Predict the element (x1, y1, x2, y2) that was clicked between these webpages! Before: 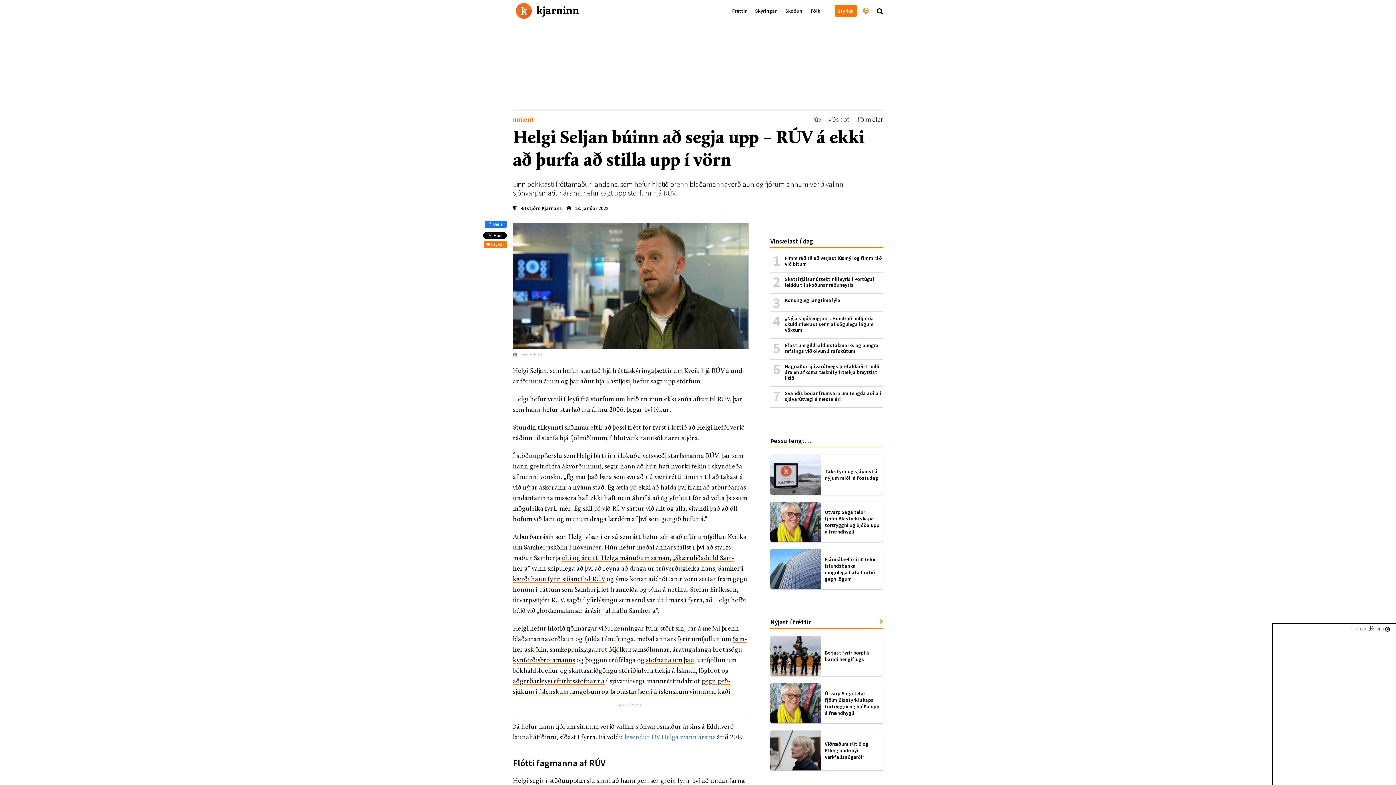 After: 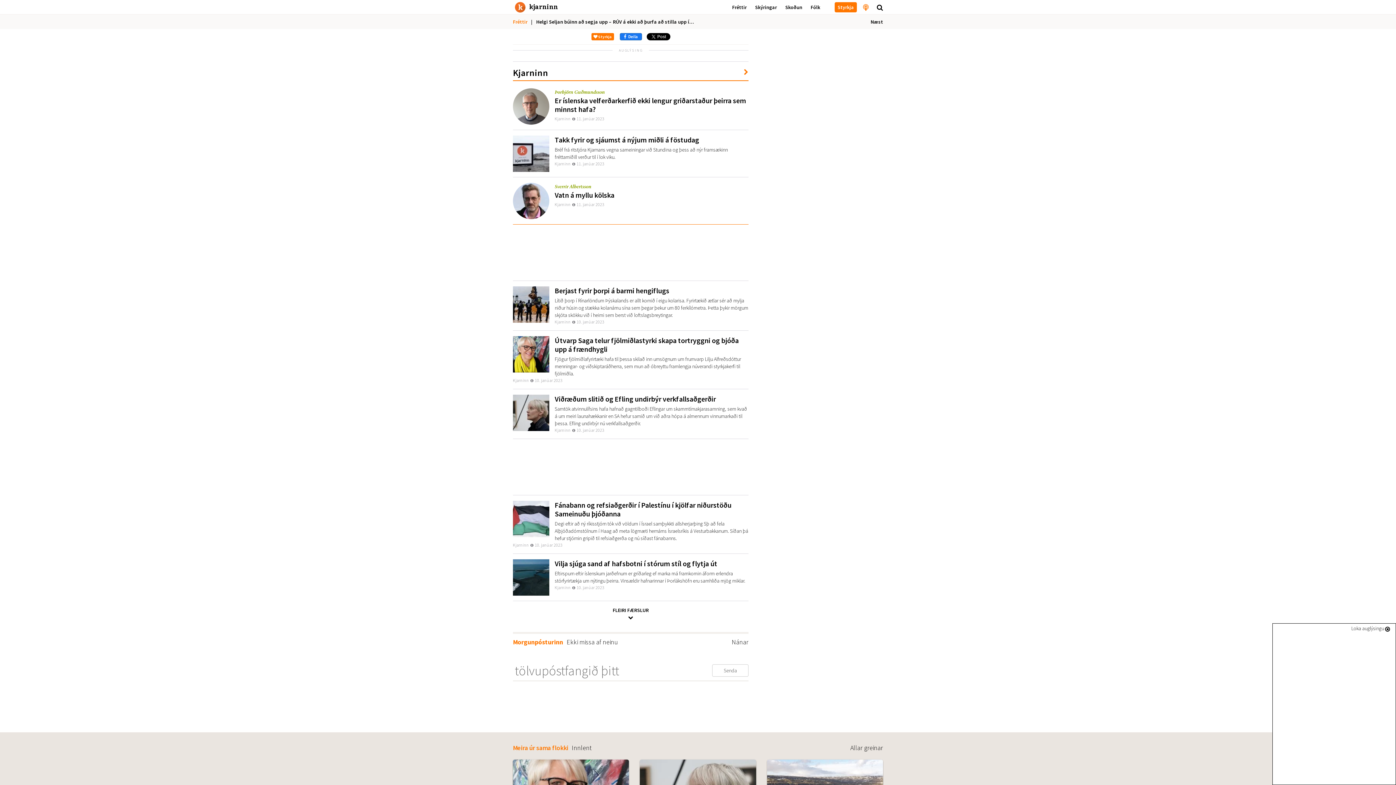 Action: bbox: (563, 205, 608, 211) label: 13. janúar 2022